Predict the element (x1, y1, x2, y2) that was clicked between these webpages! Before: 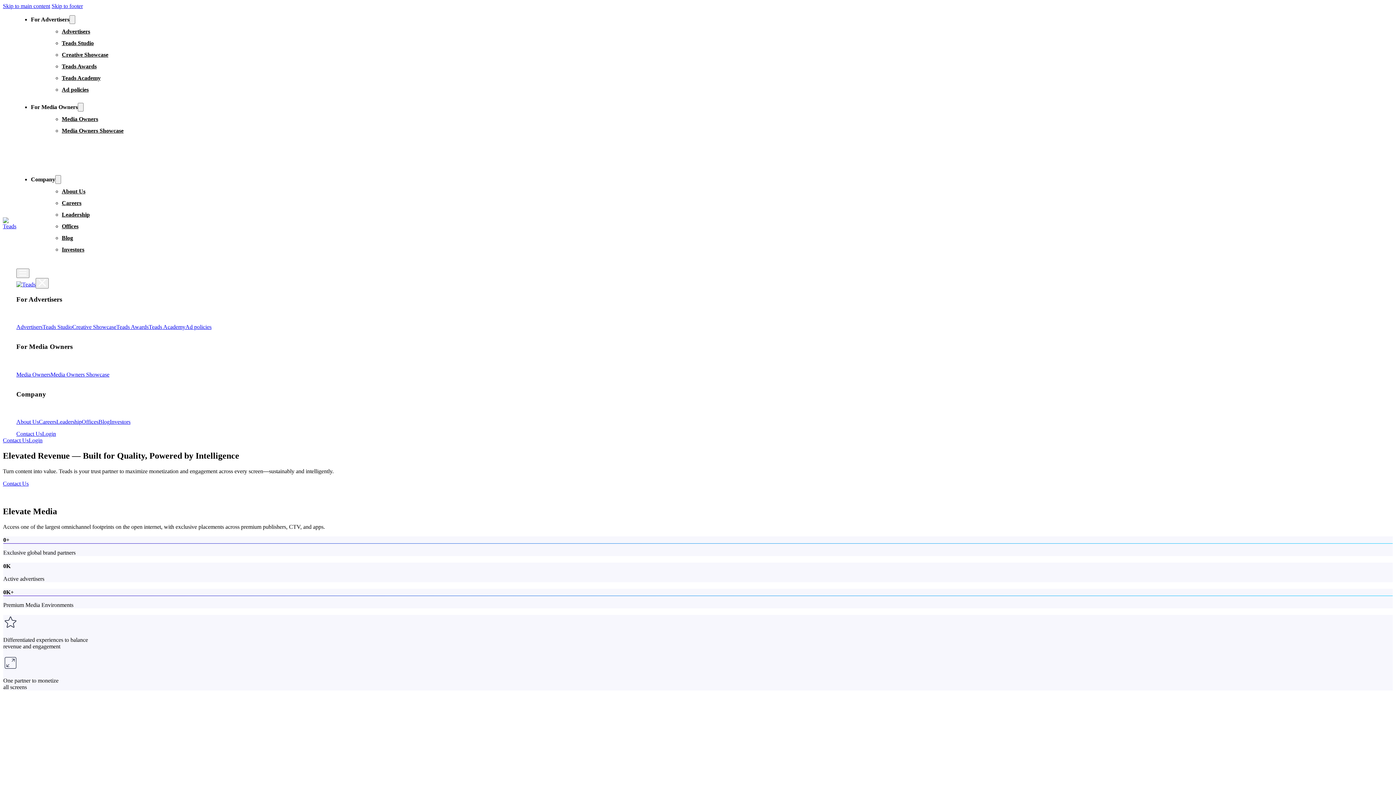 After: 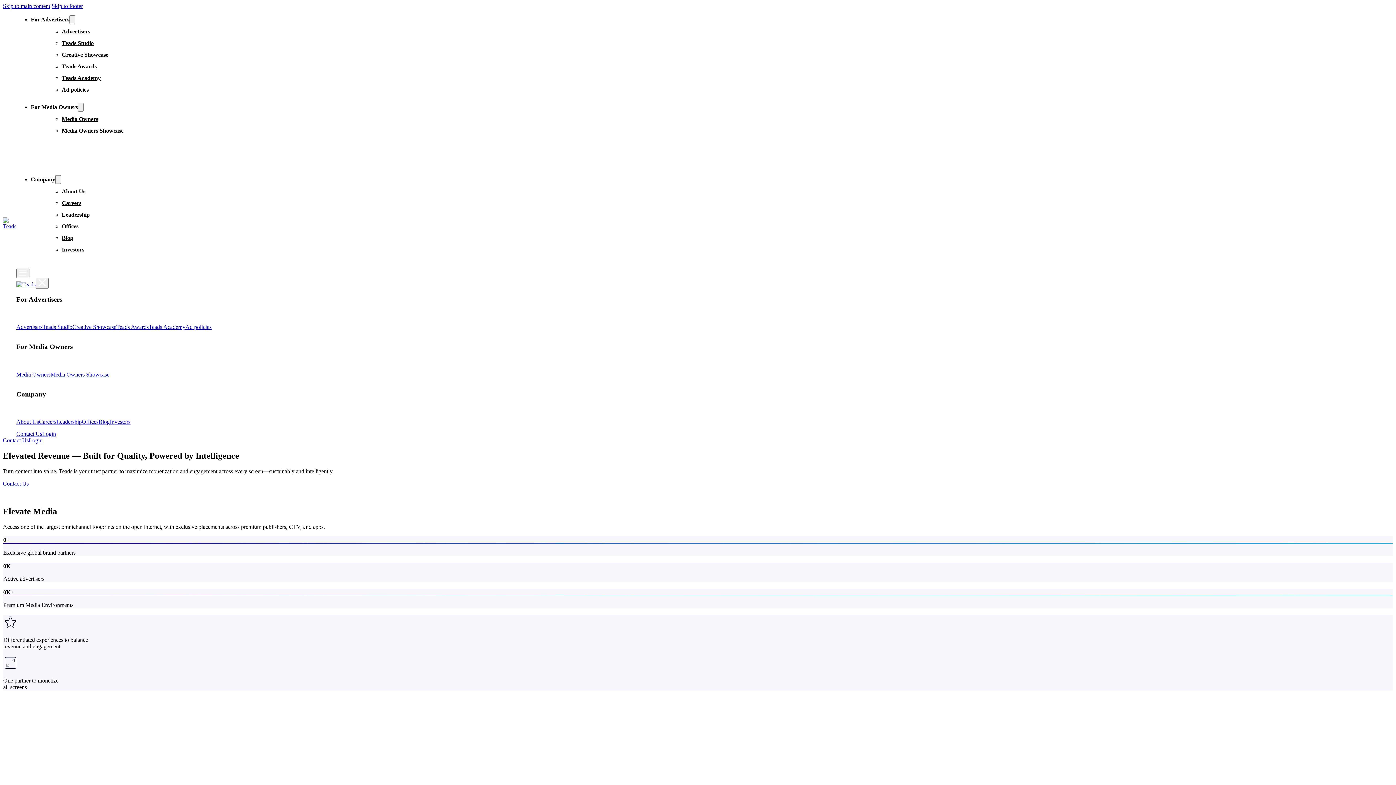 Action: label: Login Teads Ad Manager bbox: (42, 431, 56, 437)